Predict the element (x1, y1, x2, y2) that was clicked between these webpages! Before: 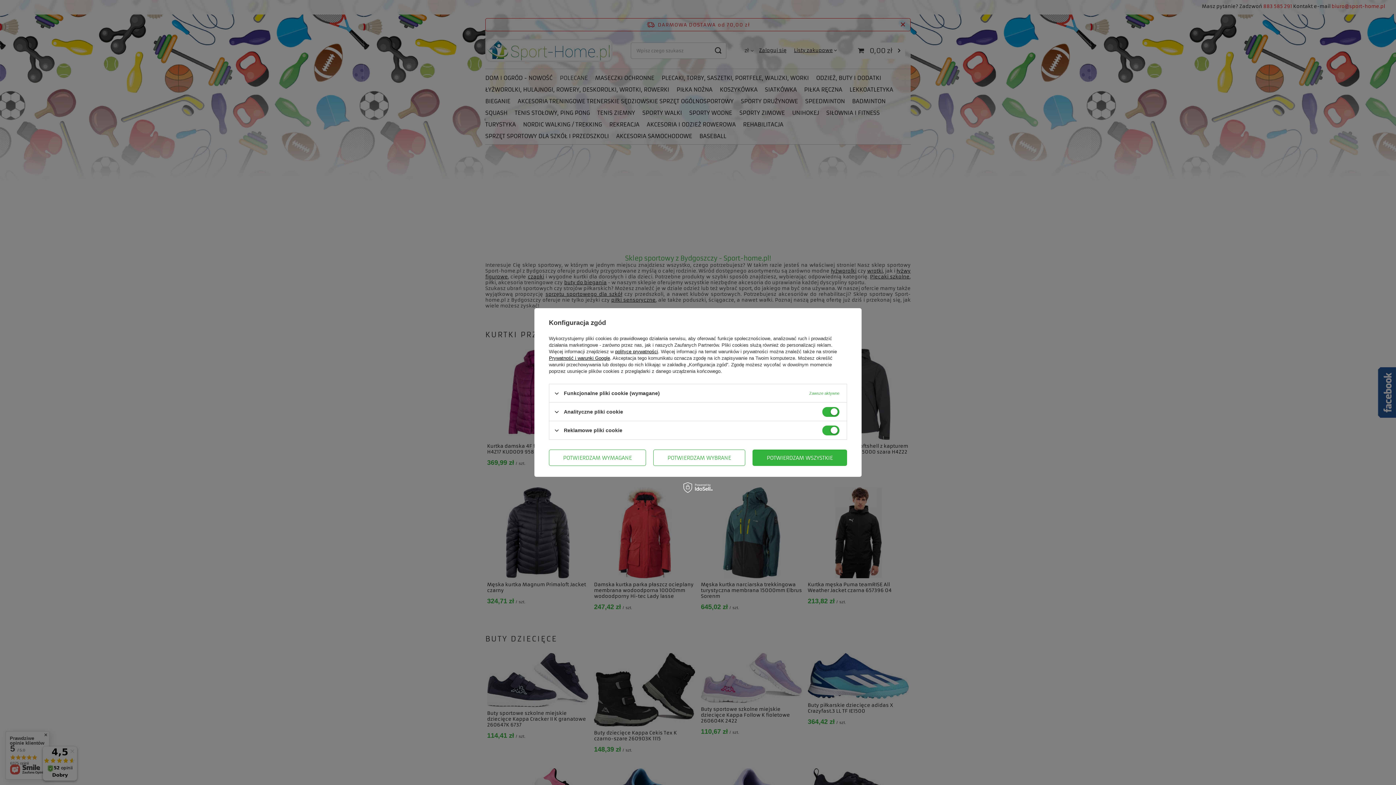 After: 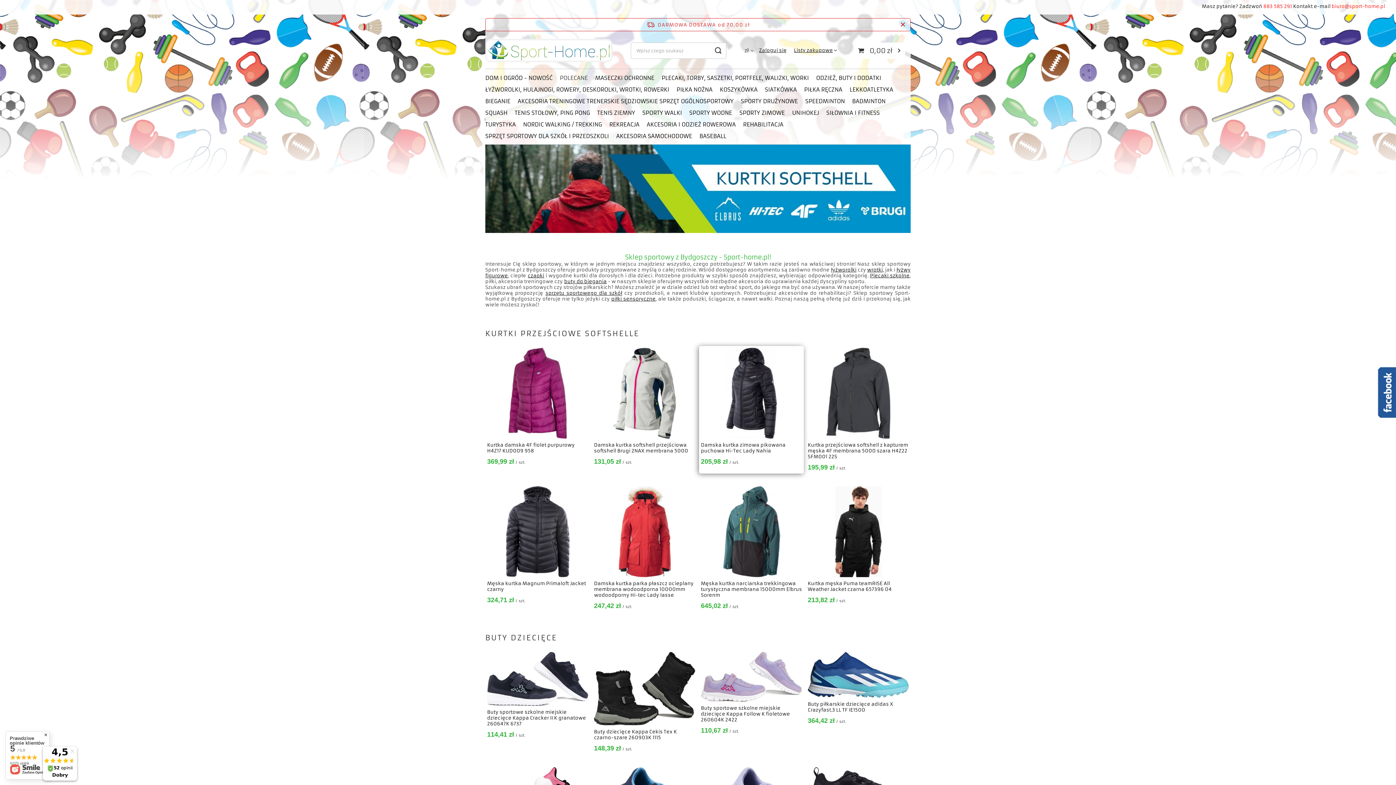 Action: label: POTWIERDZAM WYBRANE bbox: (653, 449, 745, 466)